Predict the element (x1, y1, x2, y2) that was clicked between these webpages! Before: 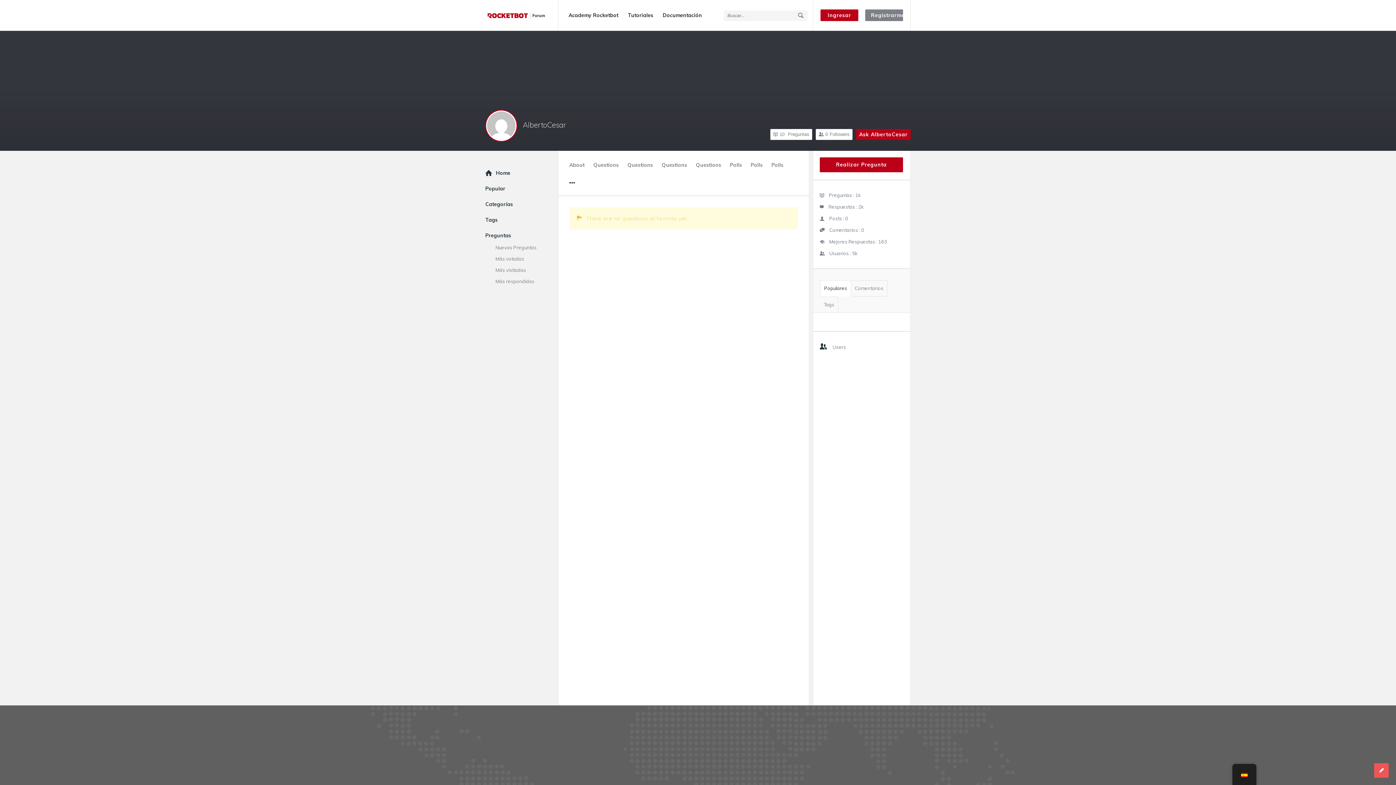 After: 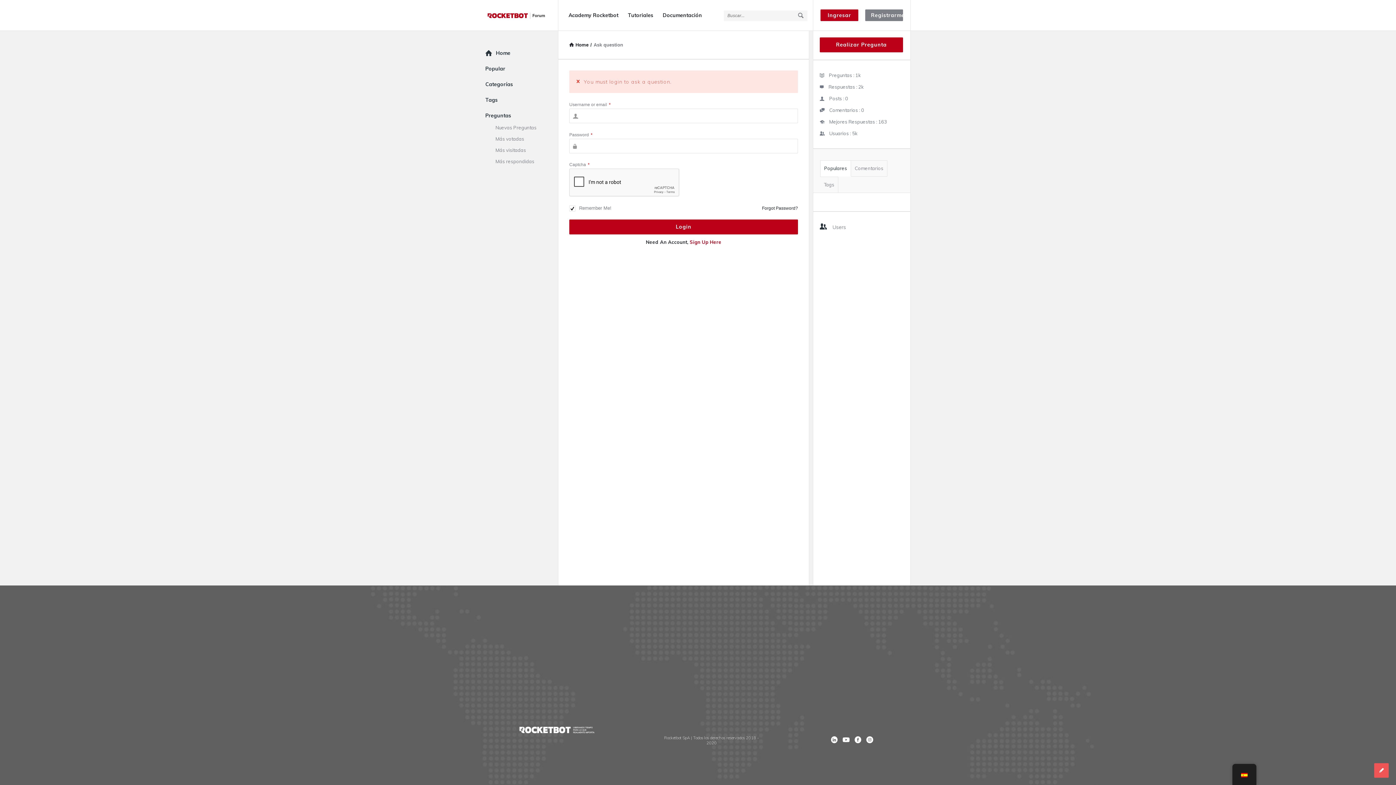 Action: bbox: (1374, 763, 1389, 778)